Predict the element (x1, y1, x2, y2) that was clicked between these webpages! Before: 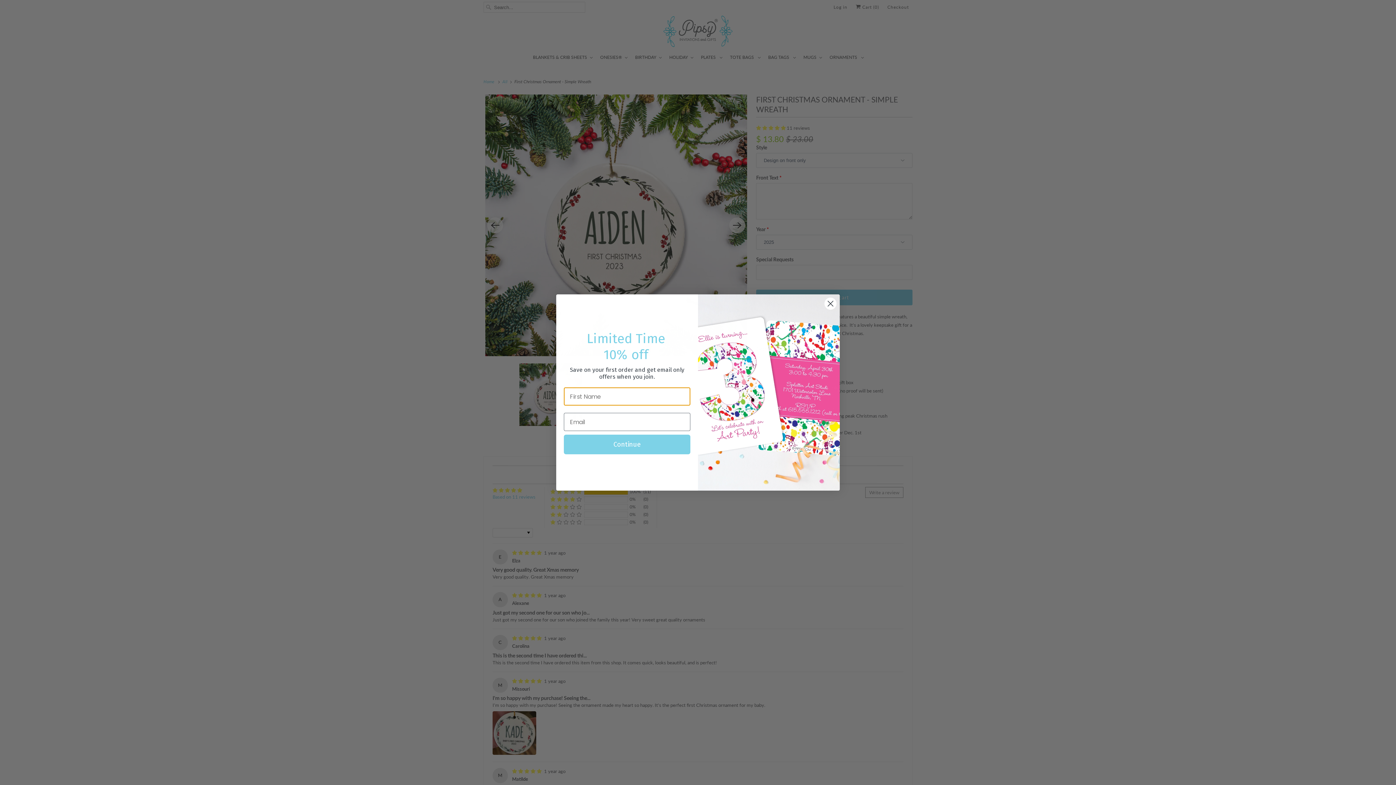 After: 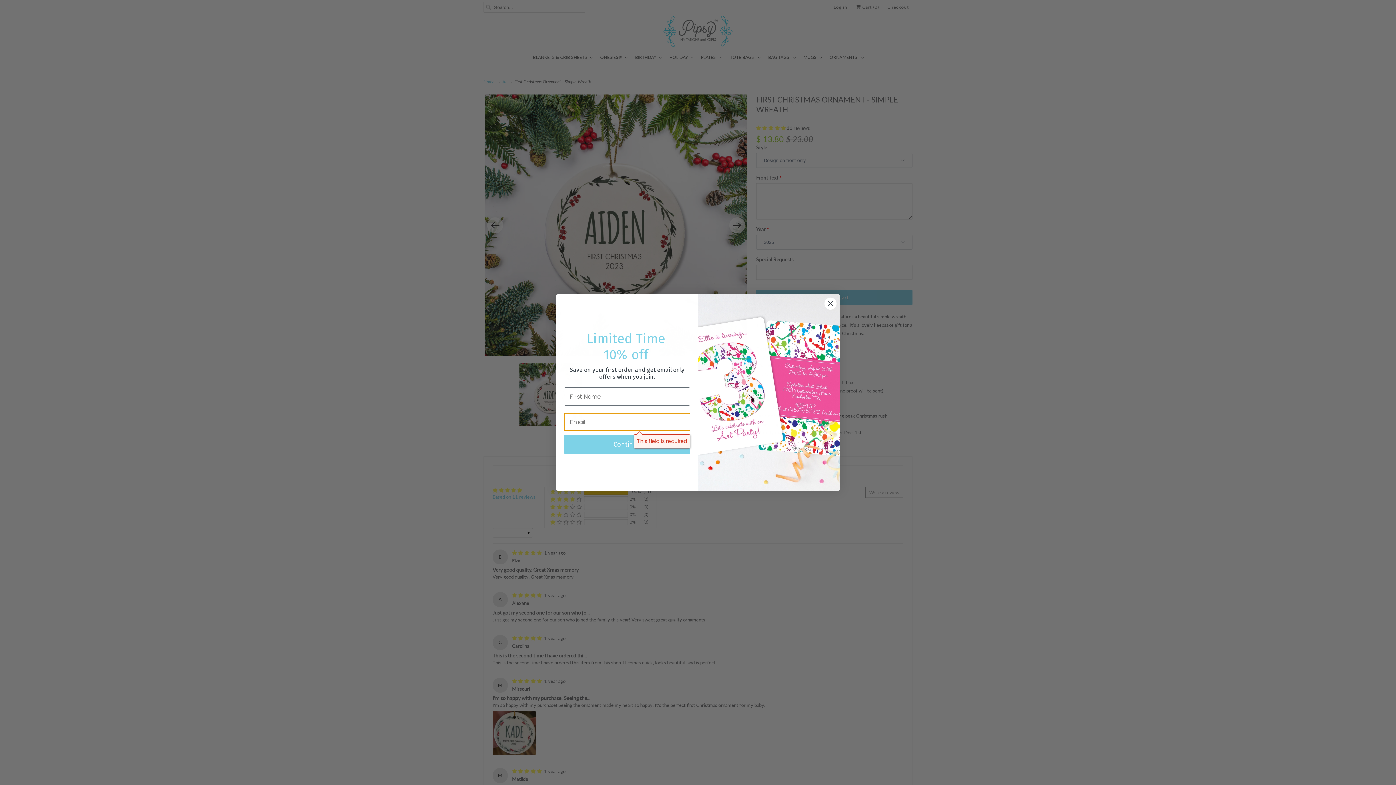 Action: label: Continue bbox: (564, 454, 690, 473)